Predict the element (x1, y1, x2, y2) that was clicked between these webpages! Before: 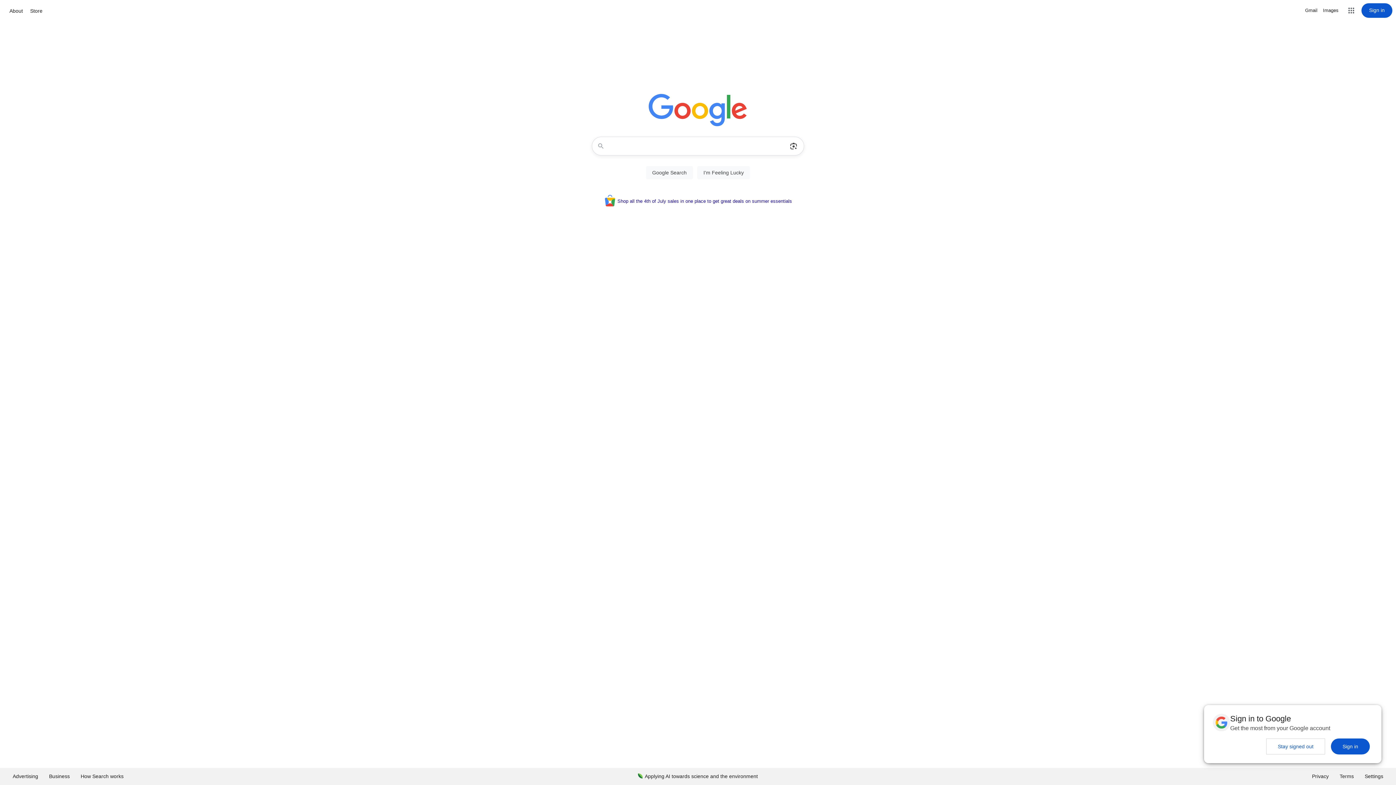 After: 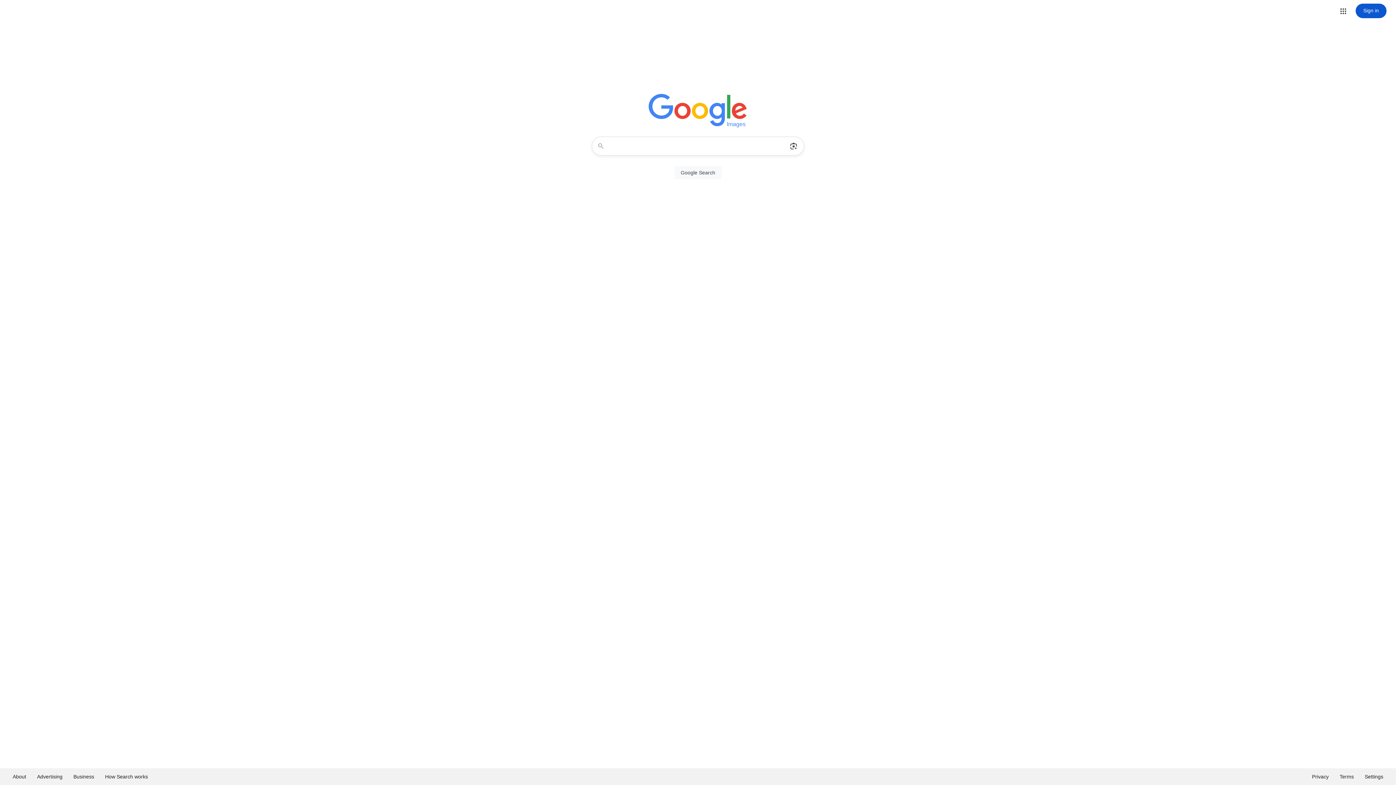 Action: bbox: (1323, 6, 1338, 14) label: Search for Images 